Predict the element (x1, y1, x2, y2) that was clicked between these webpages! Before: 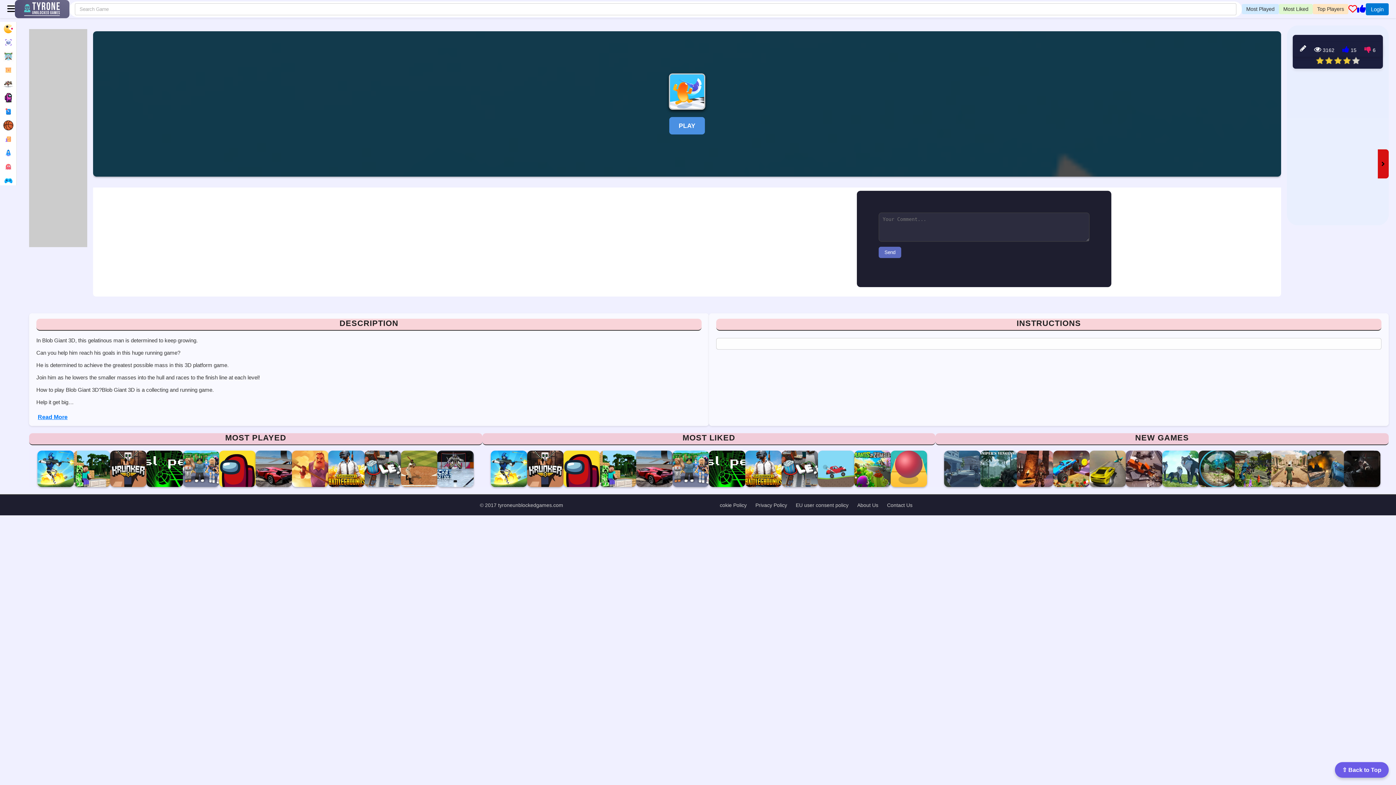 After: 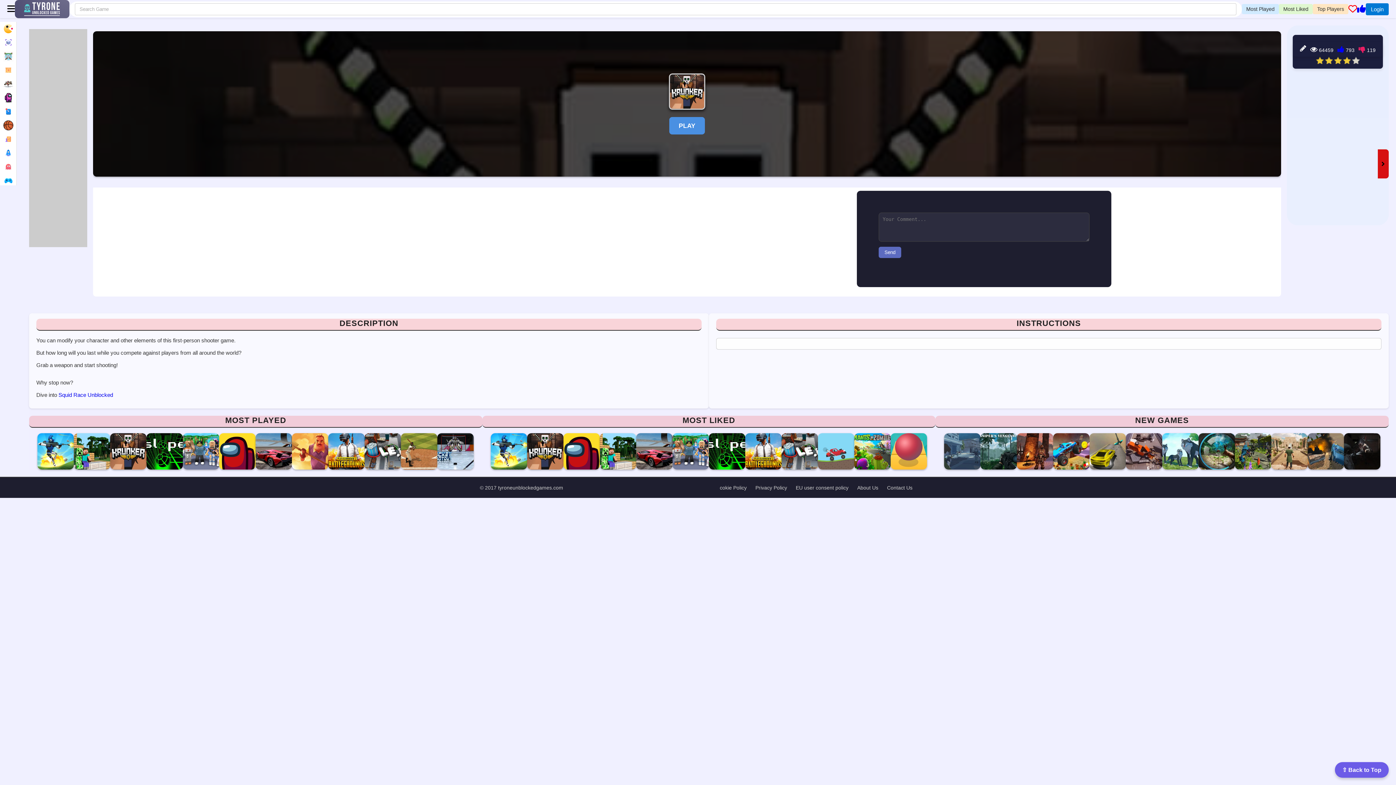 Action: bbox: (527, 450, 563, 487)